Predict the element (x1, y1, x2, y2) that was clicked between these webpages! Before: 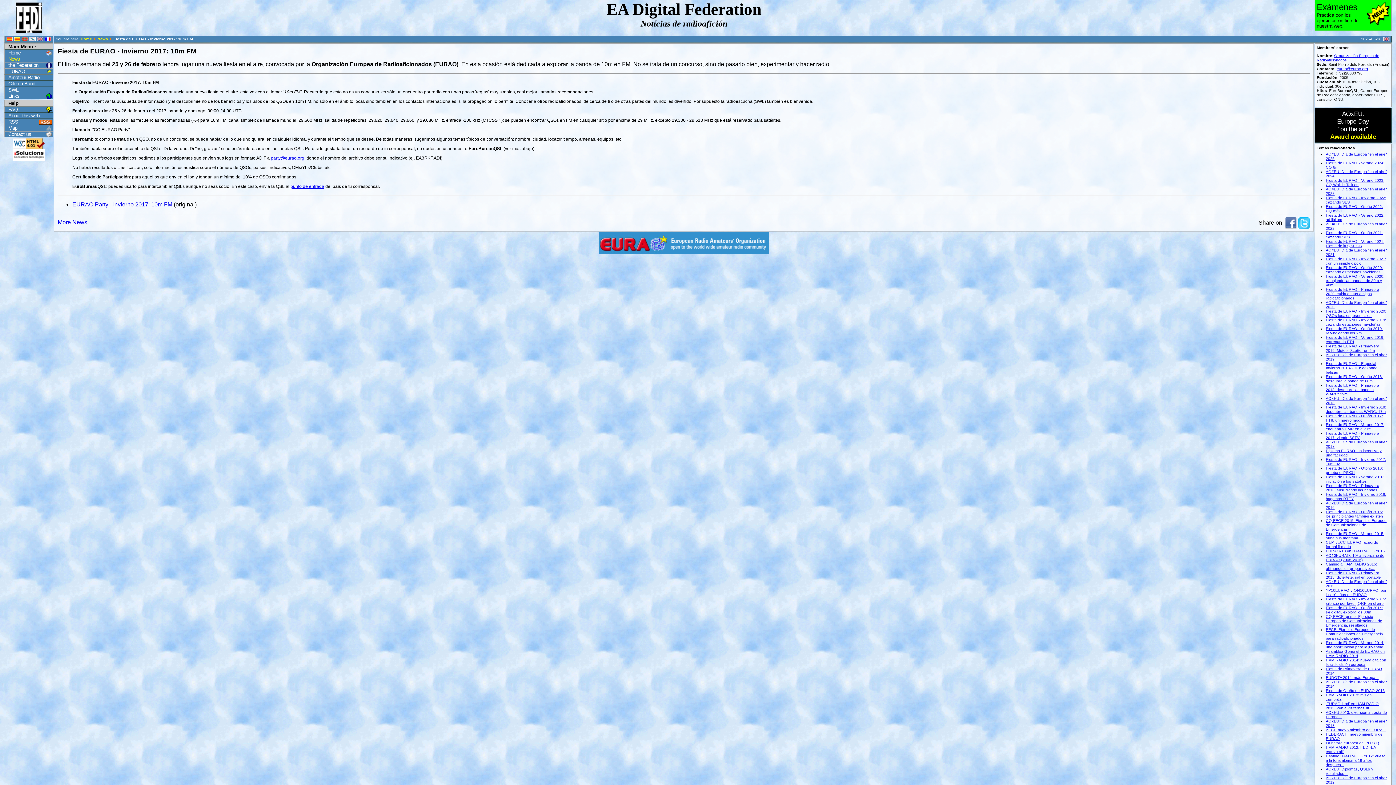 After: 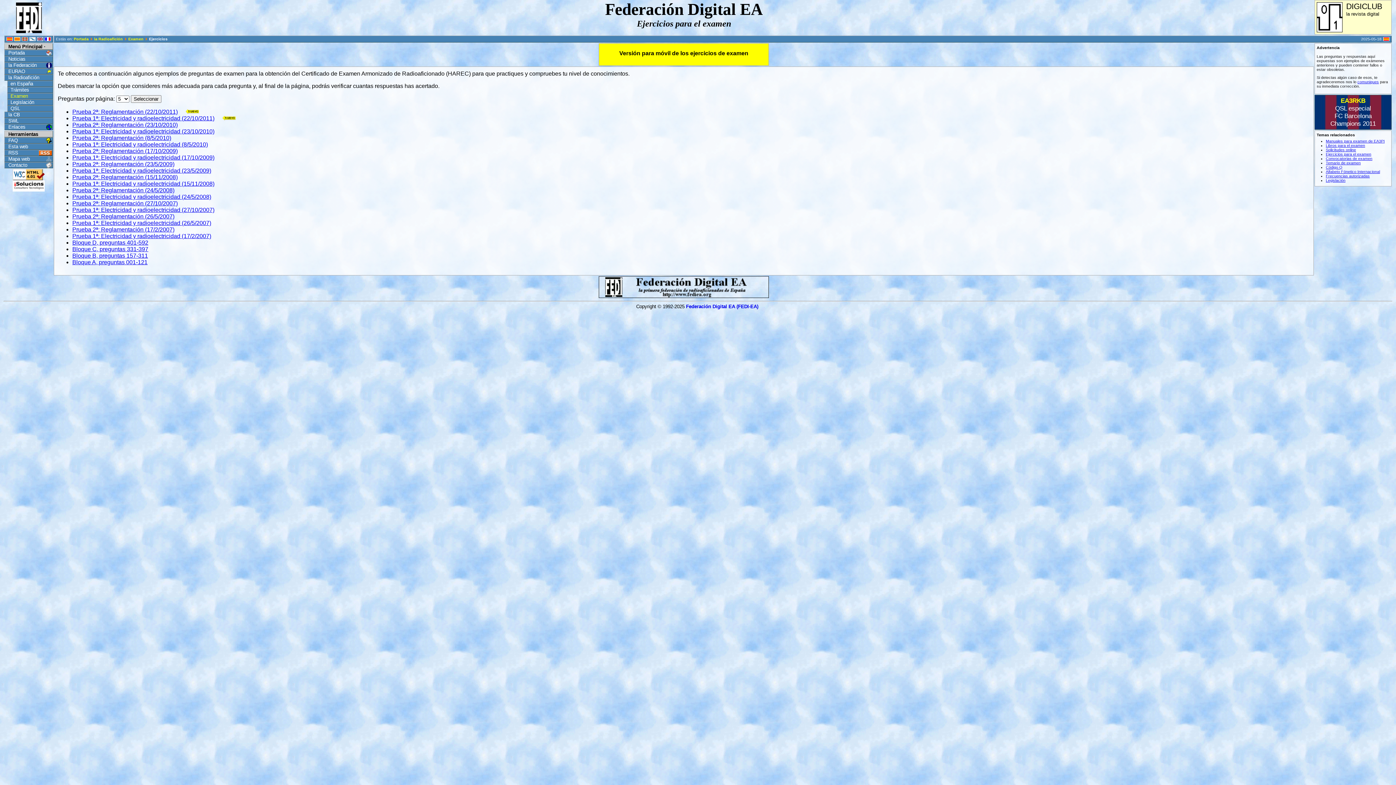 Action: bbox: (1317, 6, 1358, 28) label: Exámenes
Practica con los ejercicios on-line de nuestra web.